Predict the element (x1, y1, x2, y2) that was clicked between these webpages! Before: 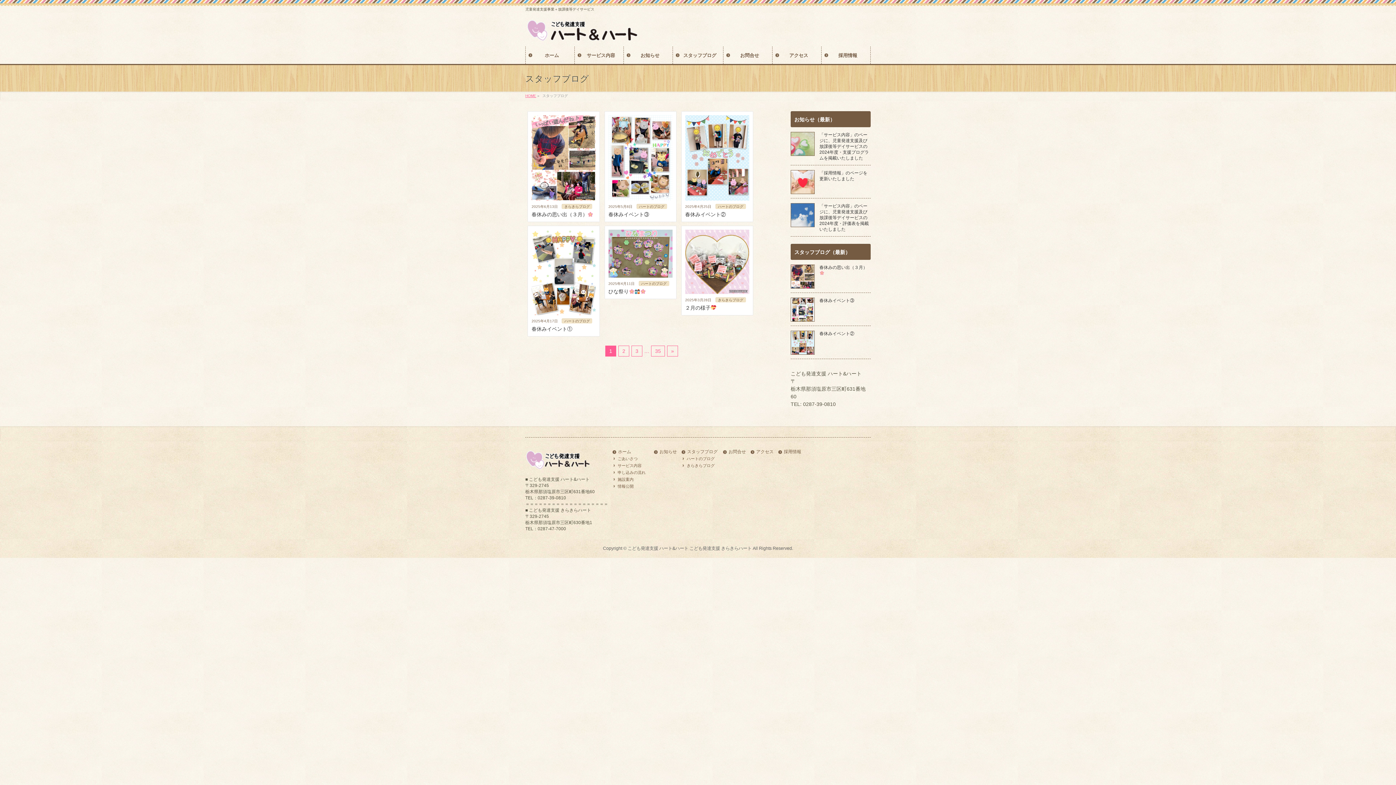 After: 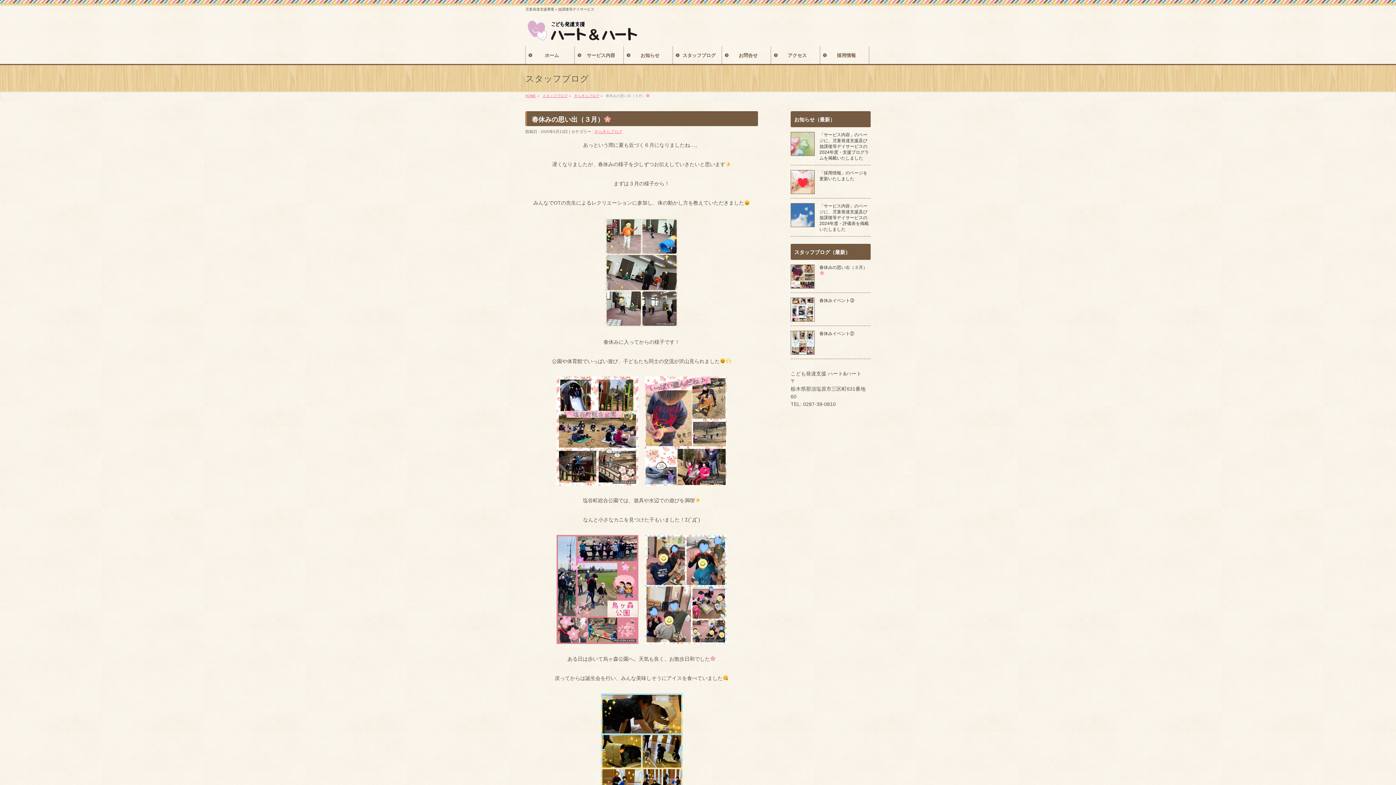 Action: label: 春休みの思い出（３月） bbox: (531, 211, 593, 217)